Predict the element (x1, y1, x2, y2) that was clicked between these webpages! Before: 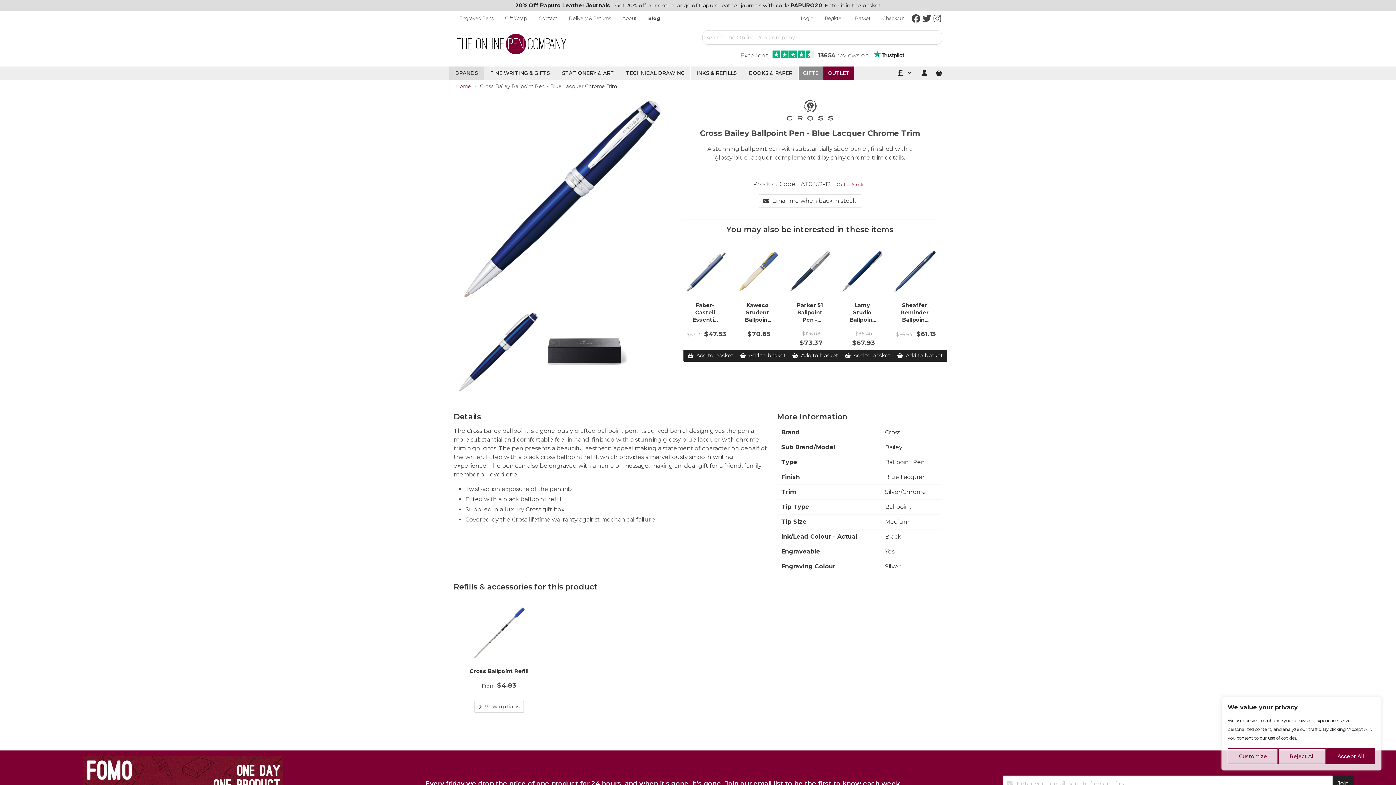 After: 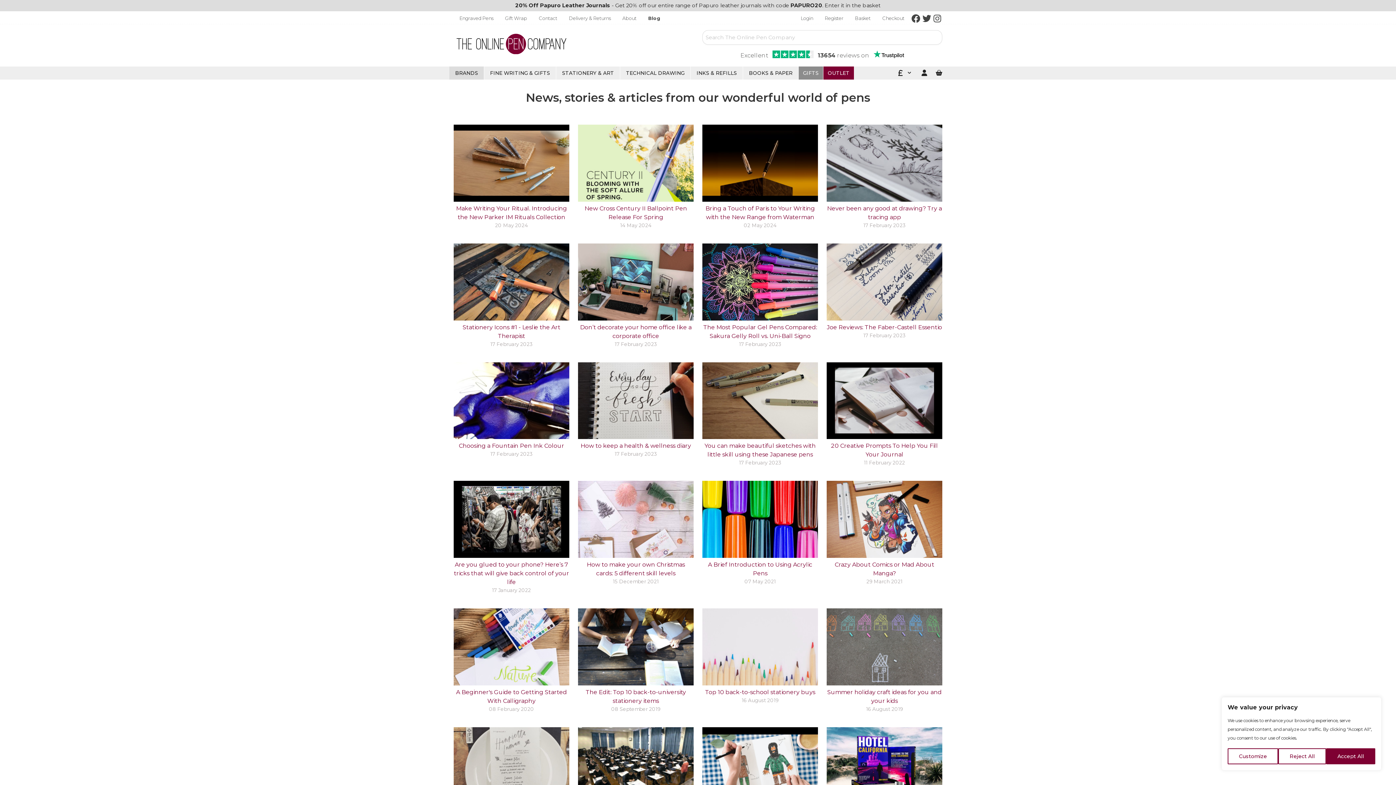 Action: label: Blog bbox: (642, 13, 666, 23)